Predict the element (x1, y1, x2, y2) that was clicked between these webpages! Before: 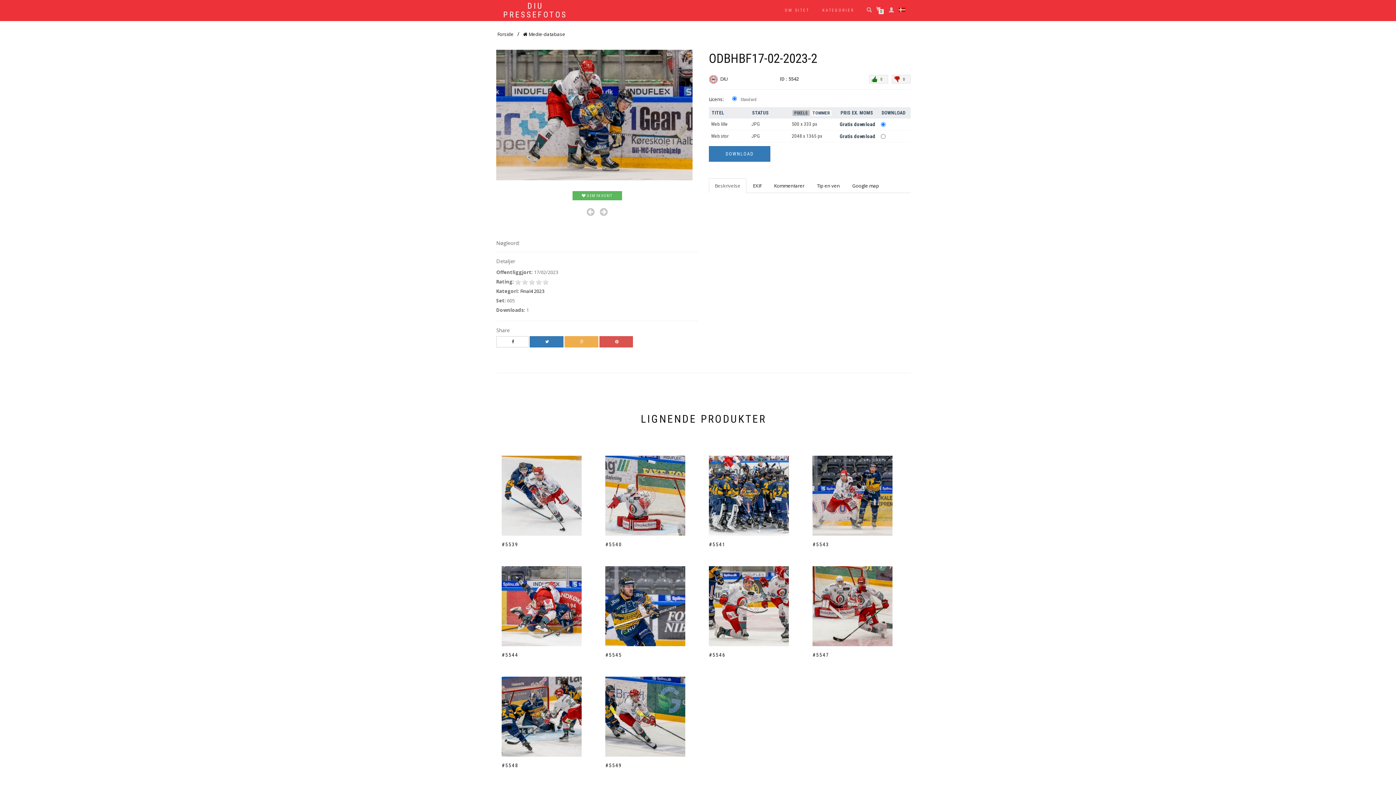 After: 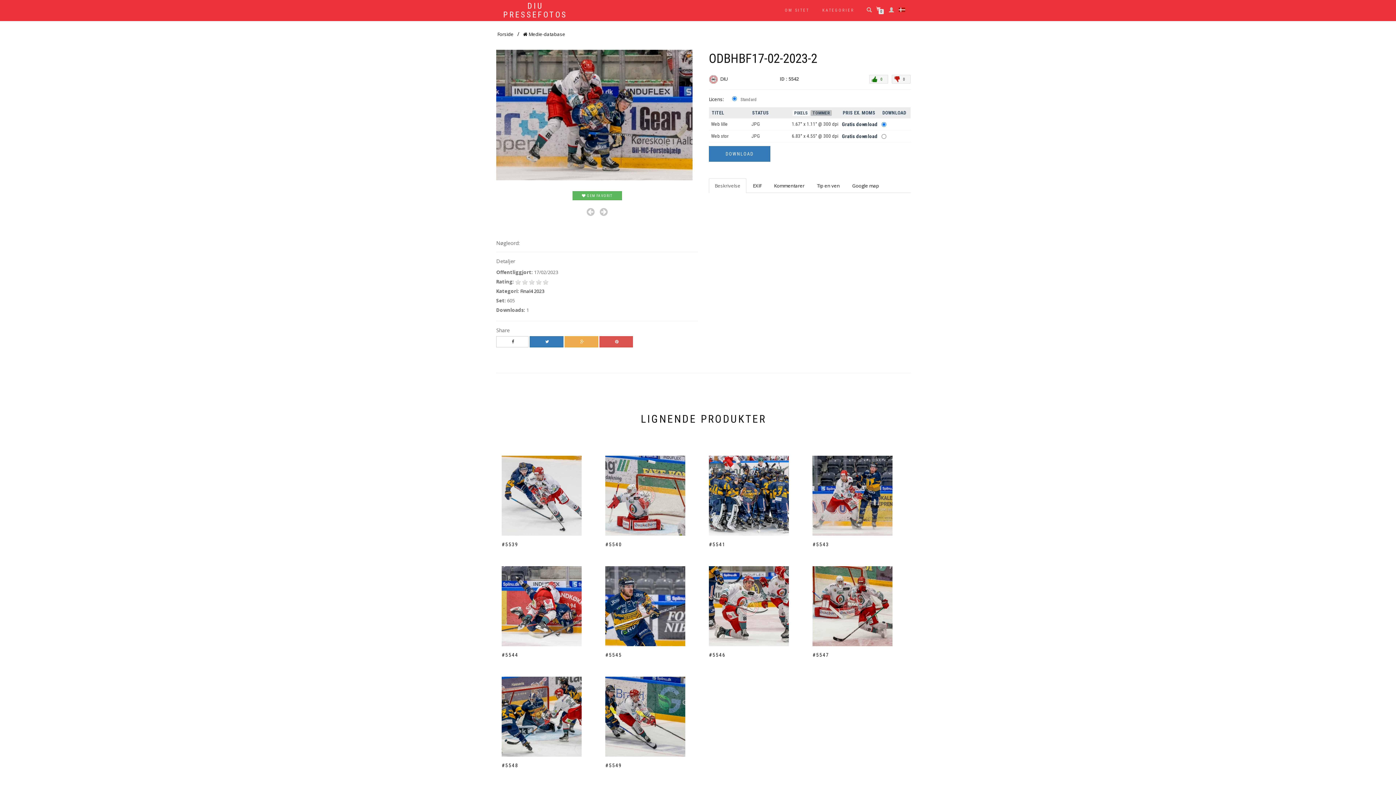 Action: label: TOMMER bbox: (810, 110, 832, 116)